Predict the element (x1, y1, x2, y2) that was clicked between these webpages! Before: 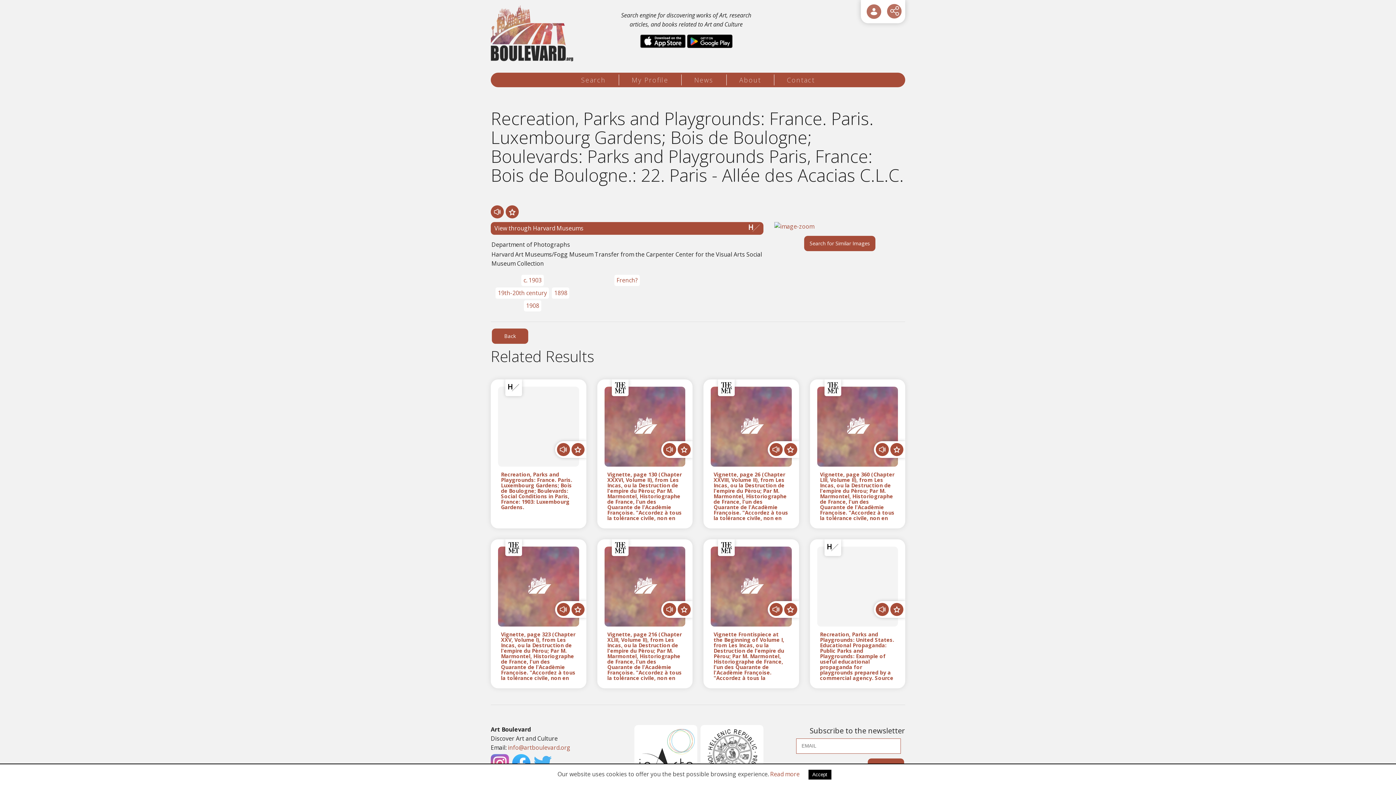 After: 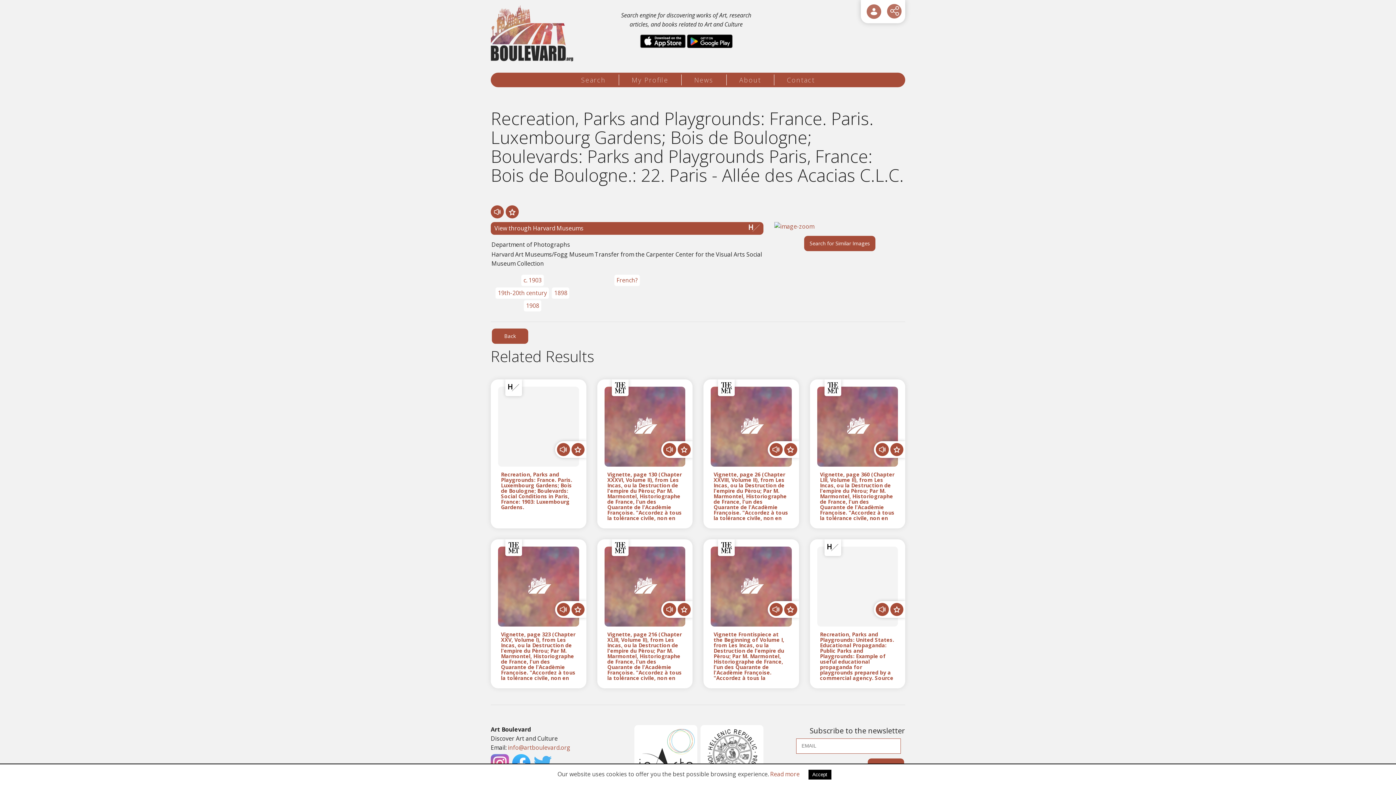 Action: bbox: (634, 725, 697, 782)